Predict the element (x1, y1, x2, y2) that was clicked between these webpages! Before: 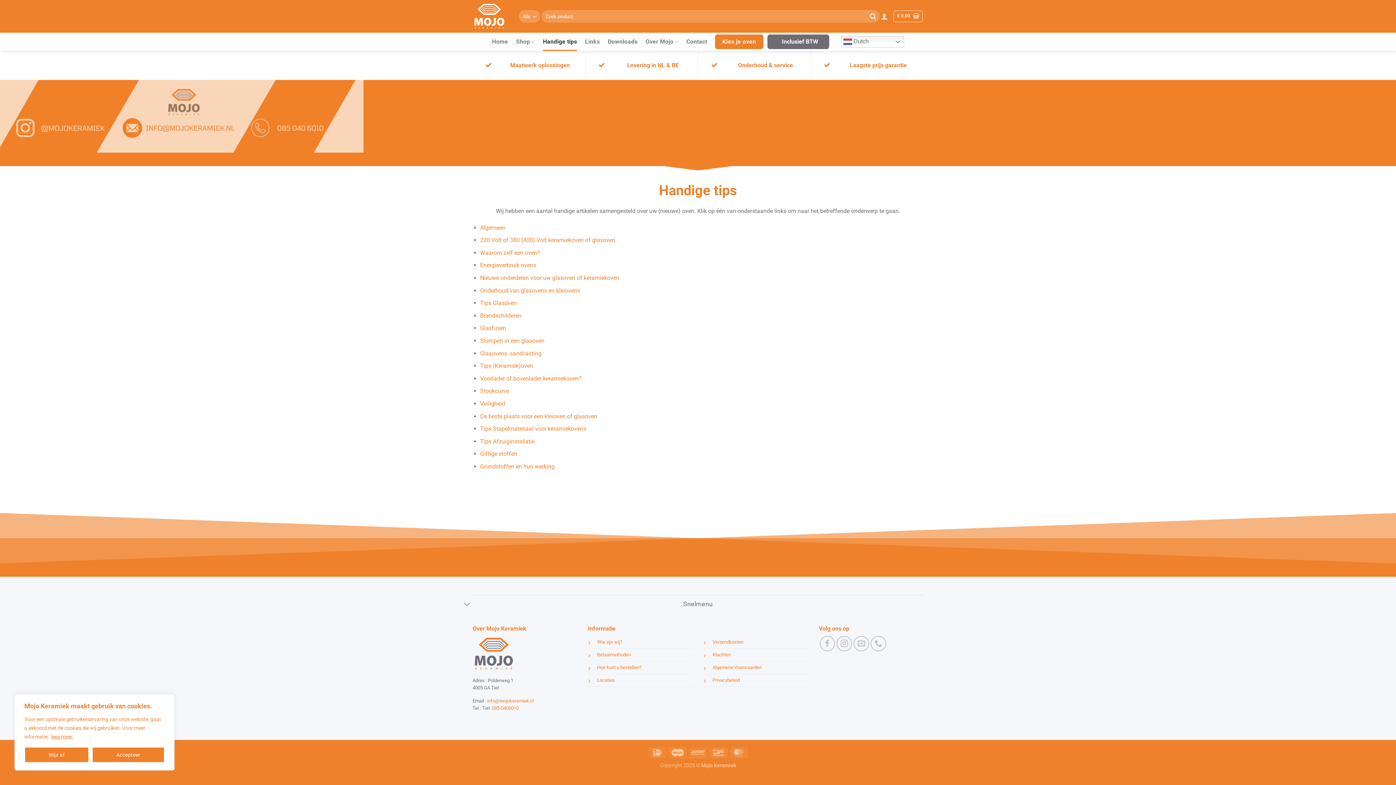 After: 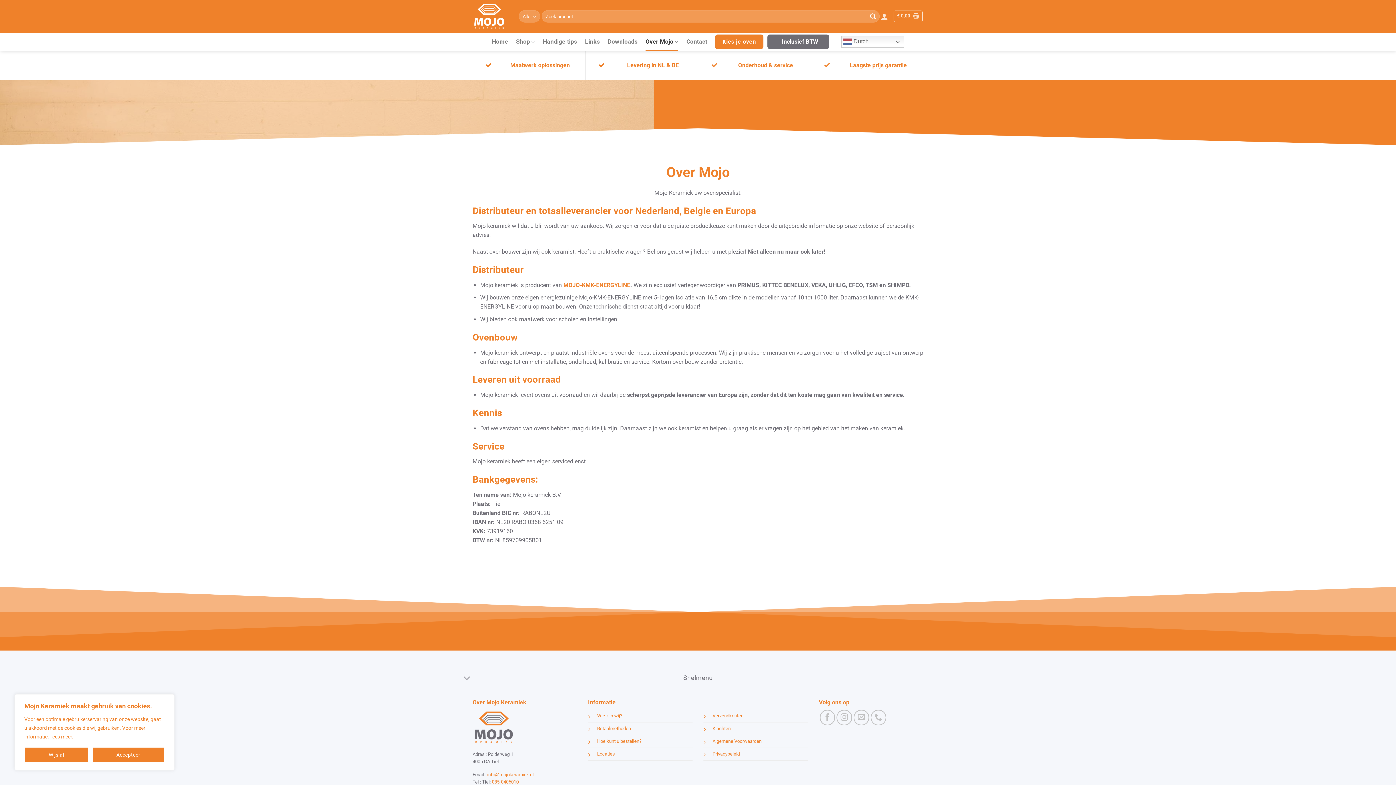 Action: label: Wie zijn wij? bbox: (597, 639, 622, 645)